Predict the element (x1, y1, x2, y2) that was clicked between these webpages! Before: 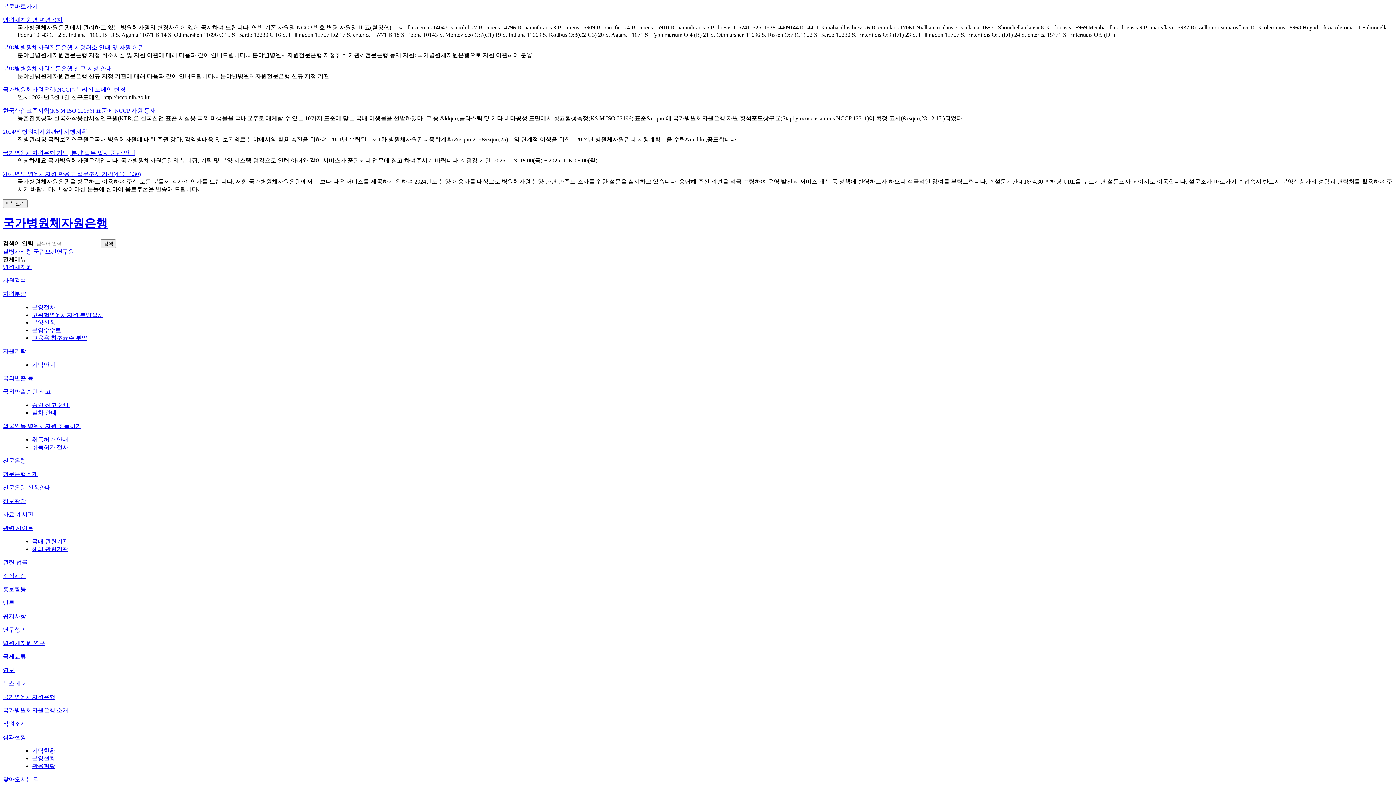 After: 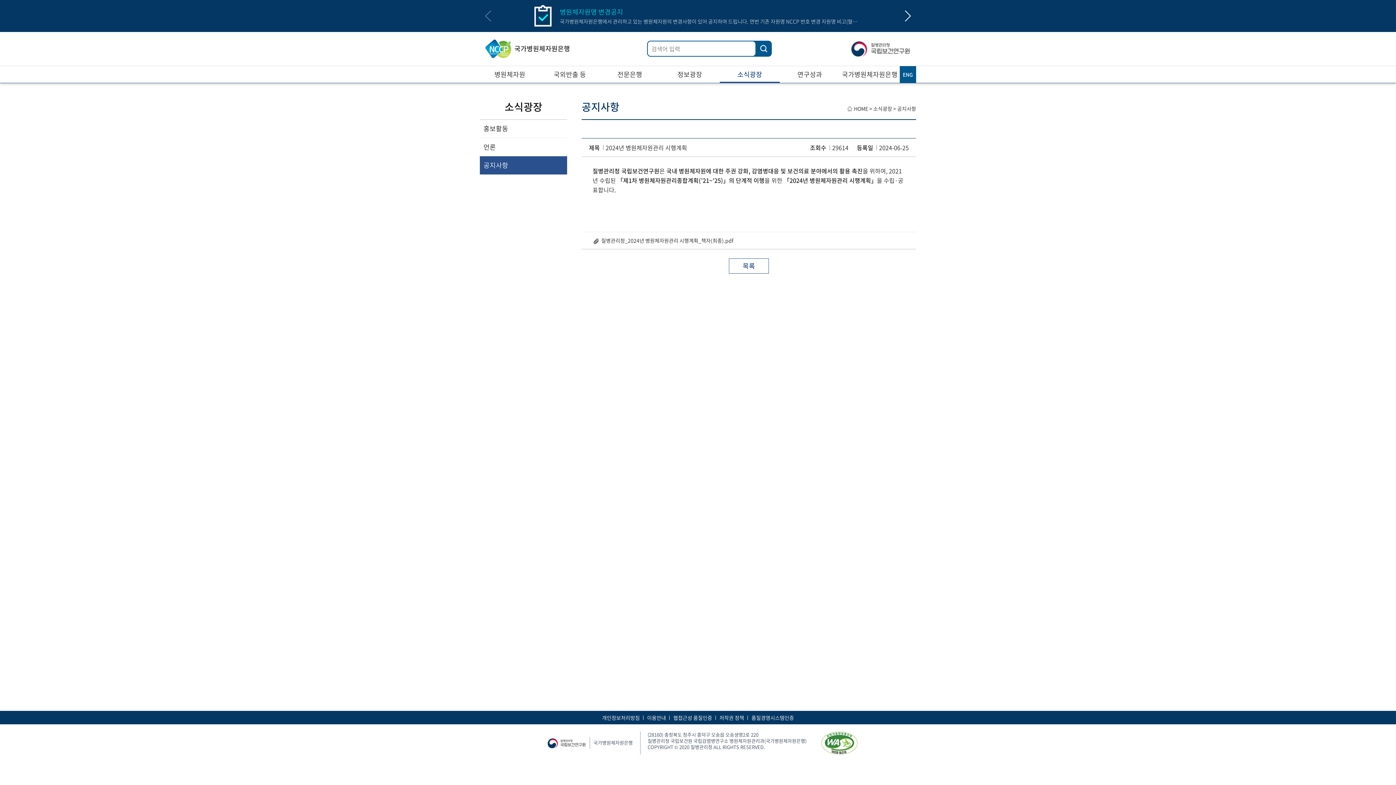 Action: bbox: (2, 128, 87, 134) label: 2024년 병원체자원관리 시행계획